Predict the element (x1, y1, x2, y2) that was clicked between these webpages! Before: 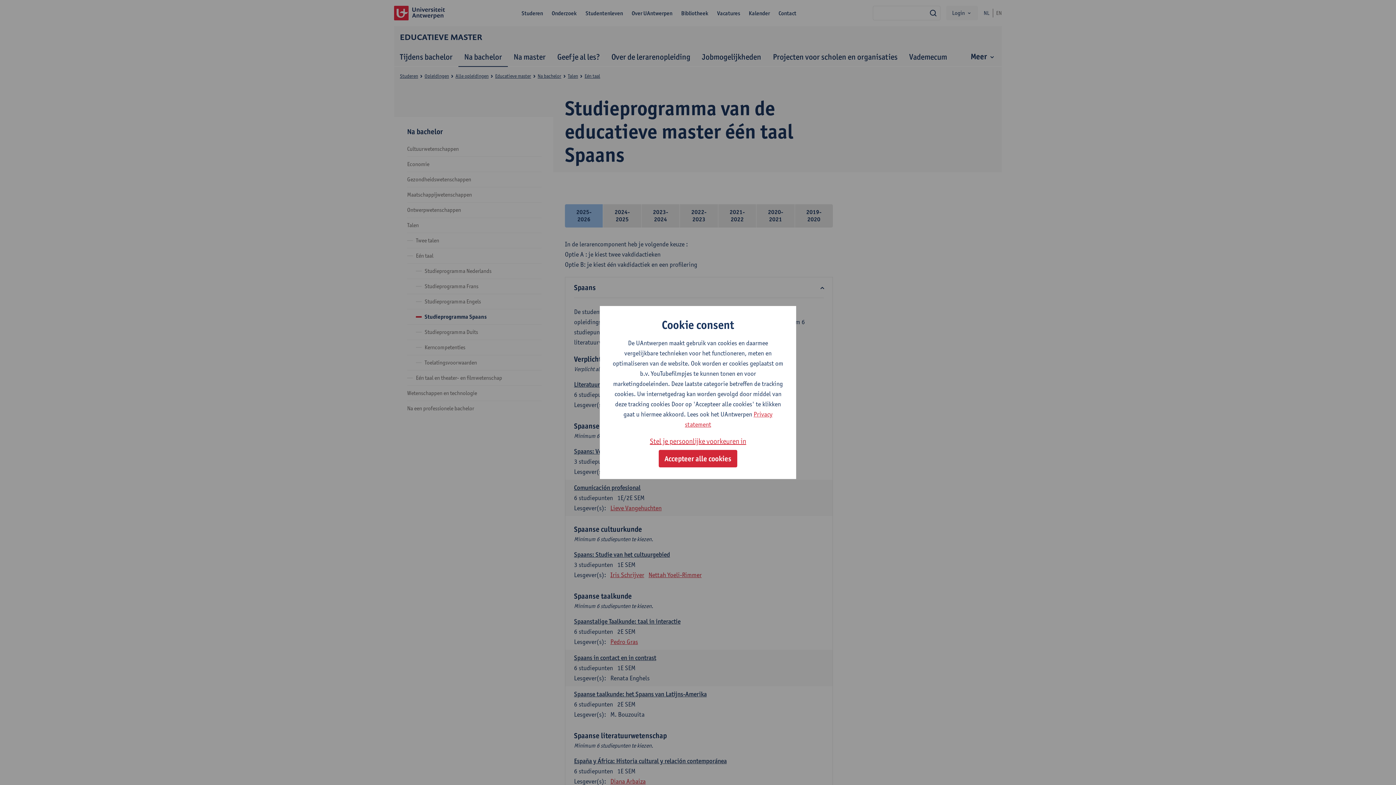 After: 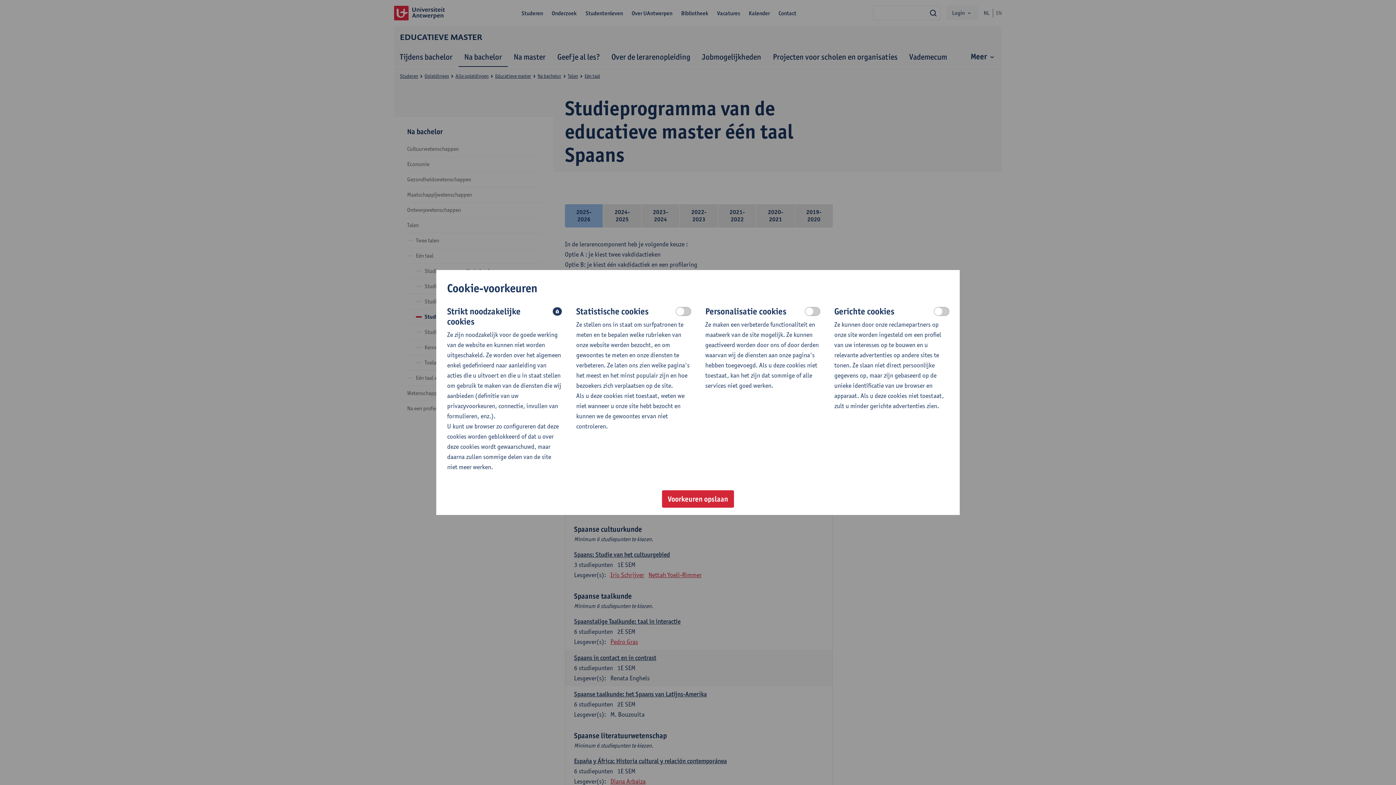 Action: label: Stel je persoonlijke voorkeuren in bbox: (650, 435, 746, 447)